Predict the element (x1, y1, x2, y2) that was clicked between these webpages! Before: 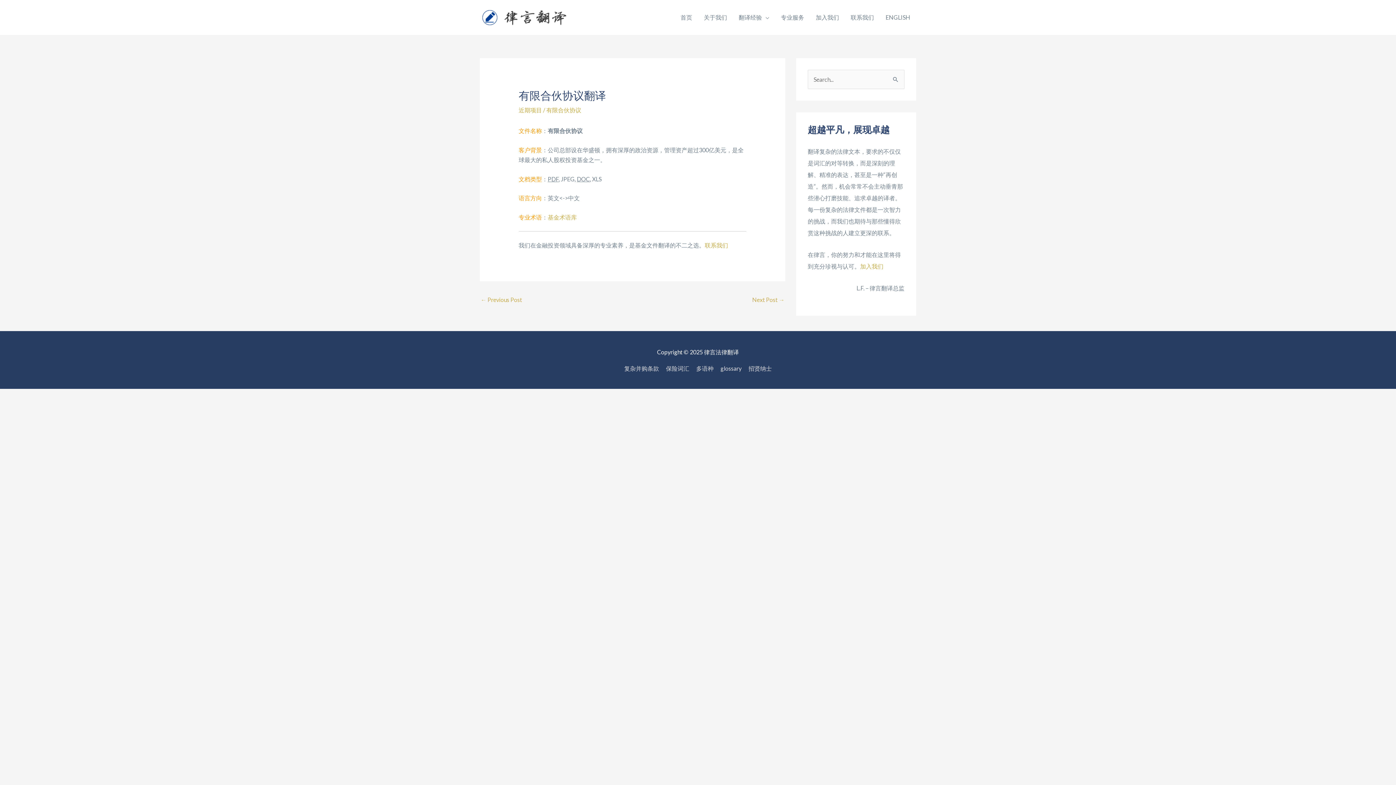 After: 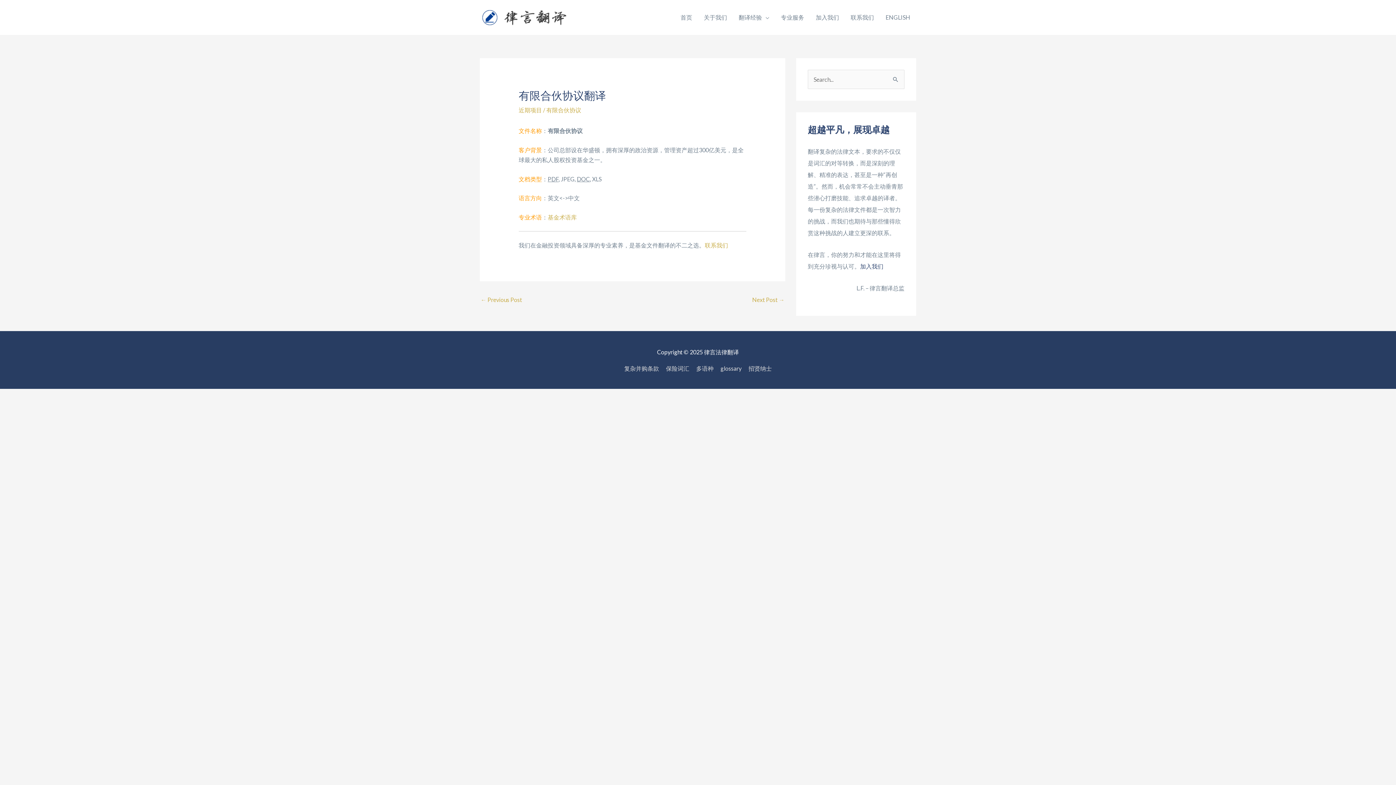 Action: bbox: (860, 262, 883, 269) label: 加入我们